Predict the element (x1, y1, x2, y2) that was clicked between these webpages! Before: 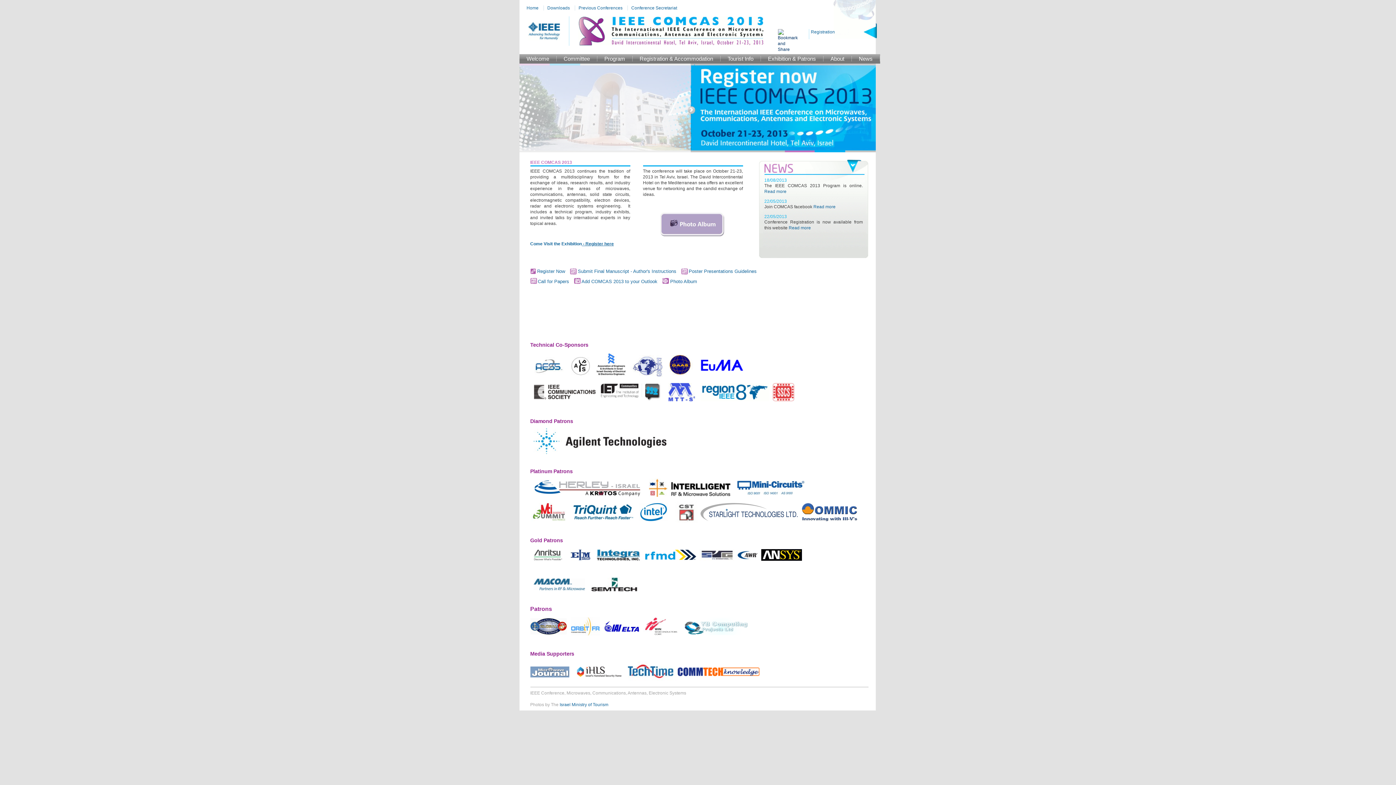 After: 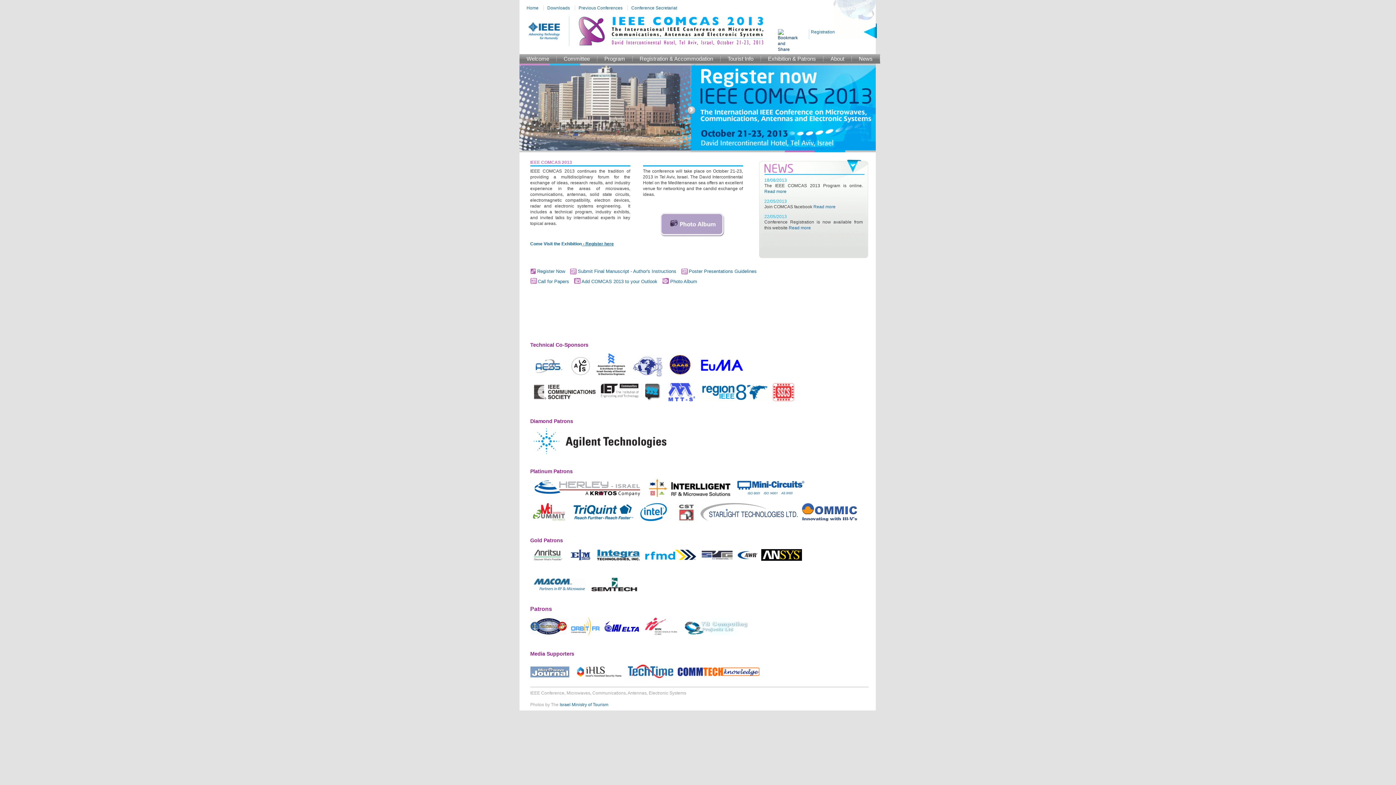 Action: bbox: (531, 509, 566, 514)